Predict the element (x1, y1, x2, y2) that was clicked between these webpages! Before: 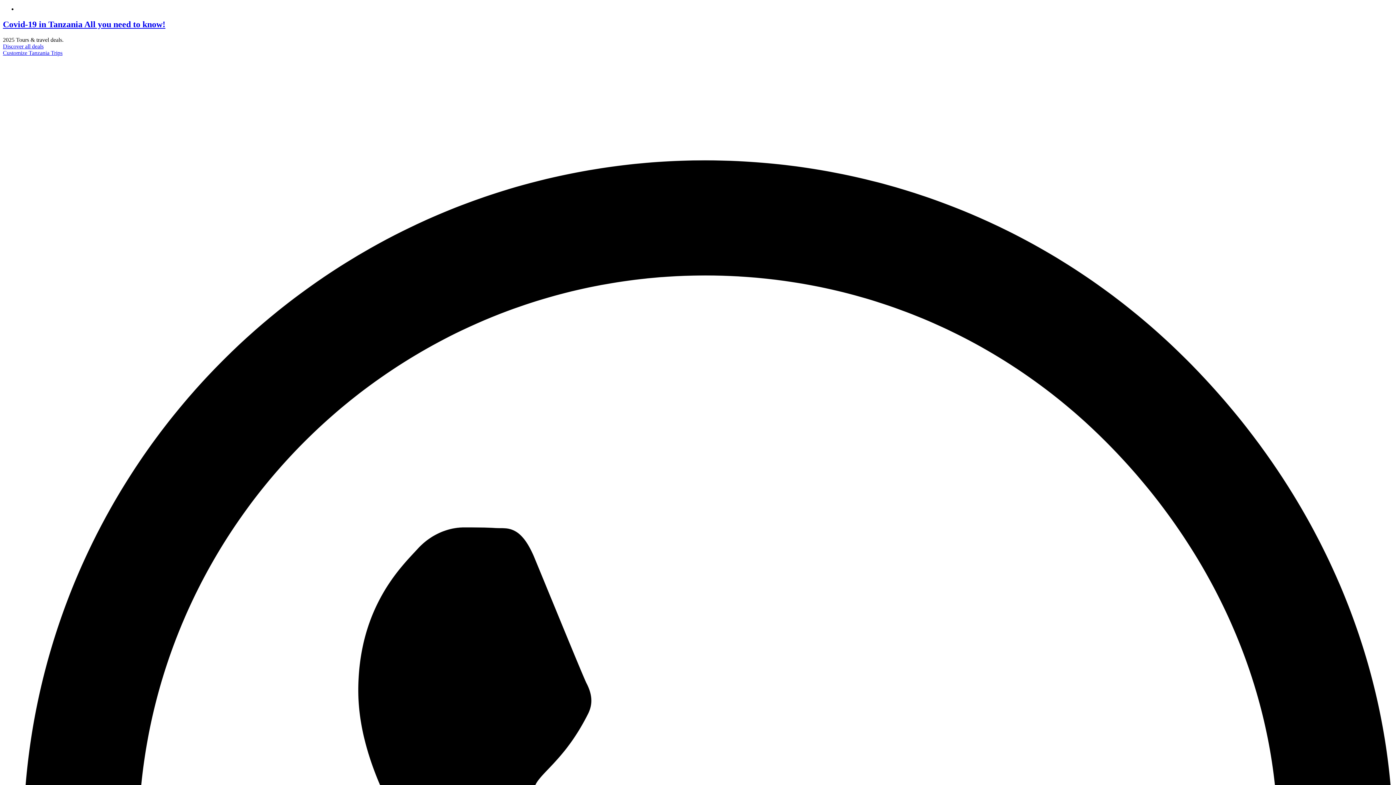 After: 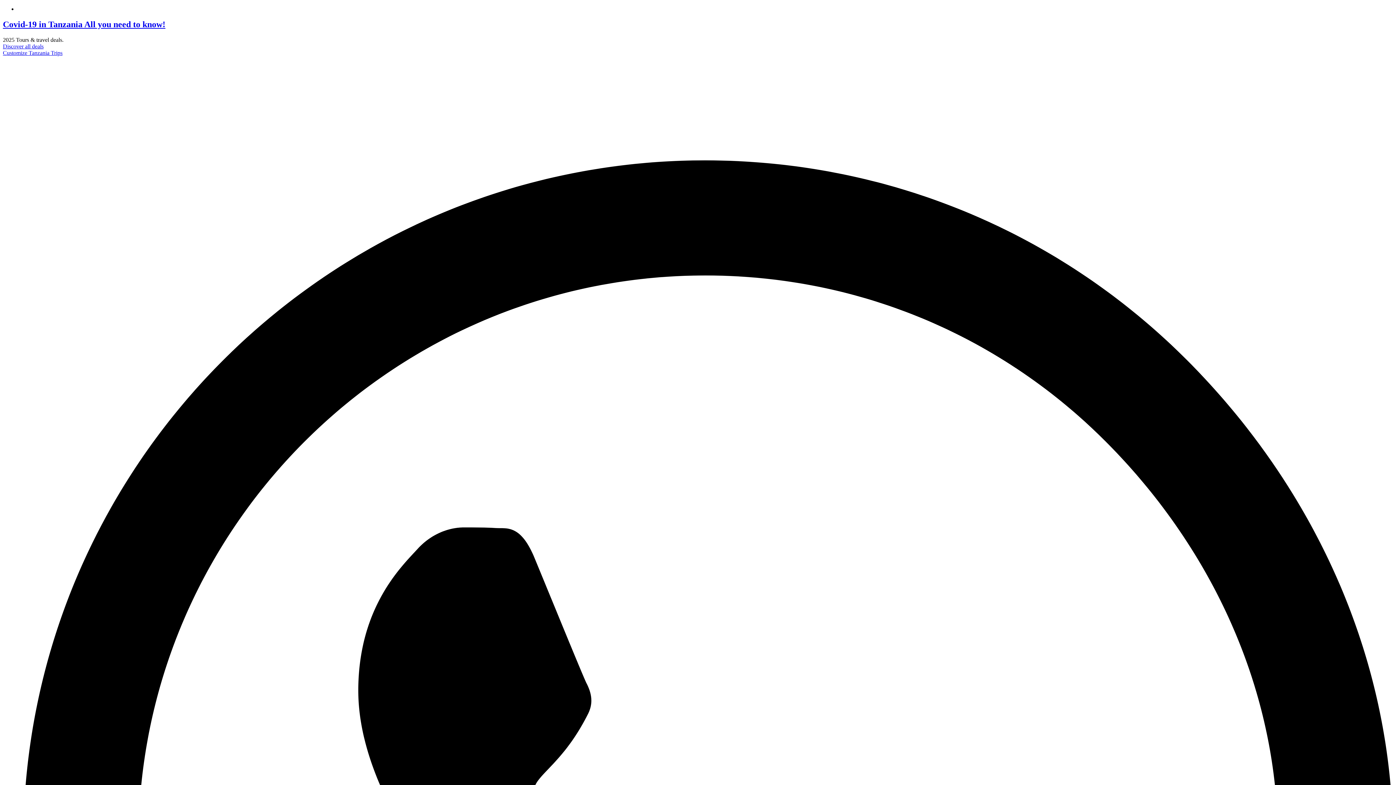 Action: label: Discover all deals bbox: (2, 43, 43, 49)